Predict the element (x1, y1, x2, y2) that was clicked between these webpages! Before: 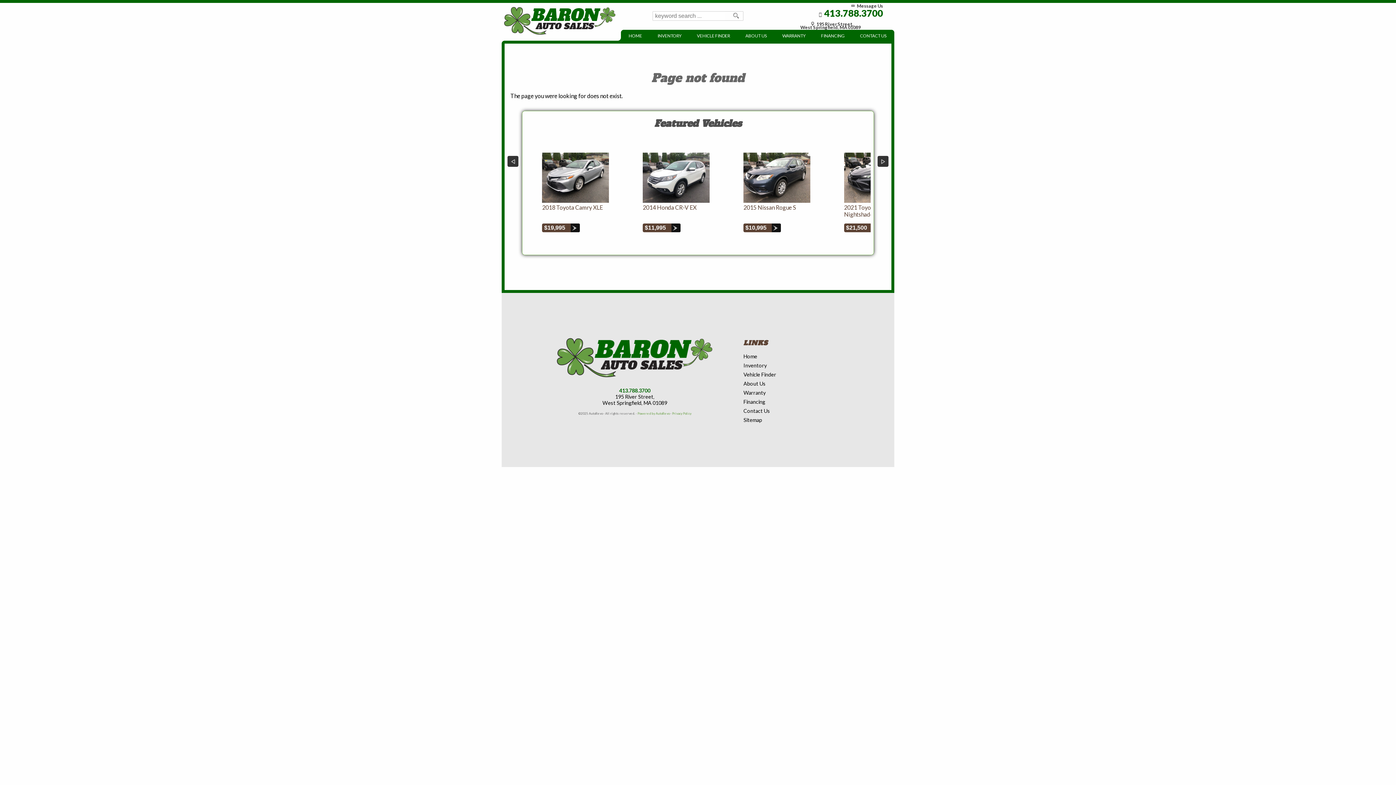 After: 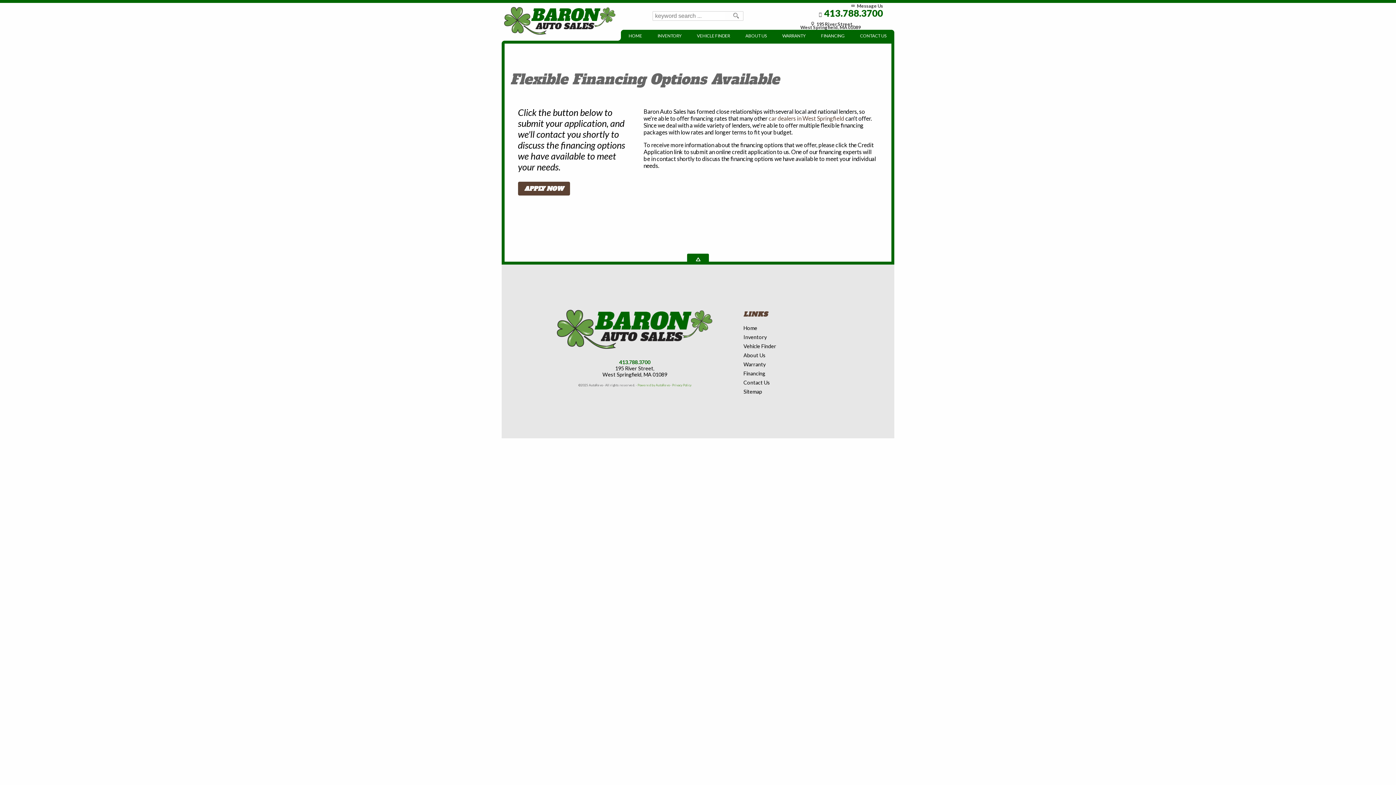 Action: label: Used Car Financing bbox: (814, 31, 851, 40)